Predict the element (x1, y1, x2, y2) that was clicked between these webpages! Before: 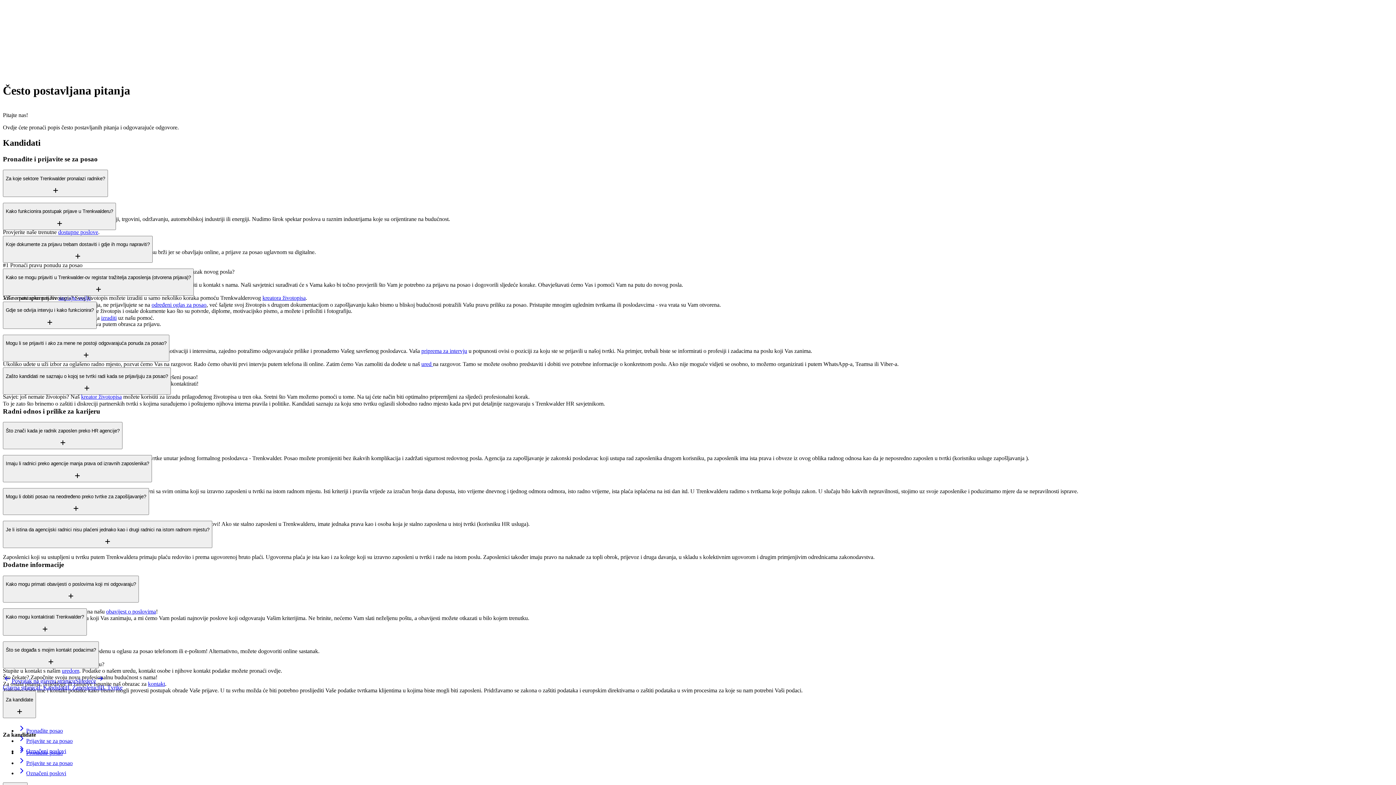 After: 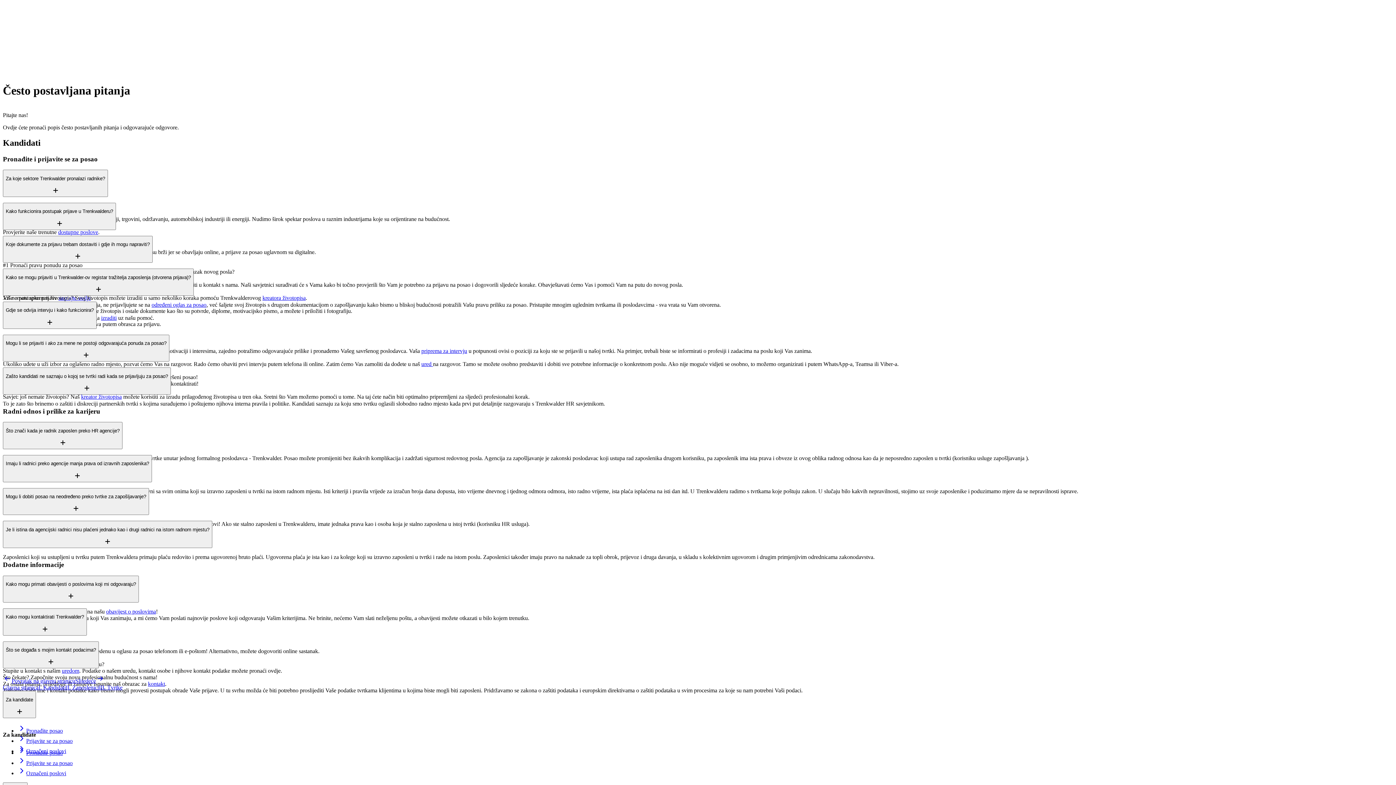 Action: label: Za kandidate bbox: (17, 28, 50, 36)